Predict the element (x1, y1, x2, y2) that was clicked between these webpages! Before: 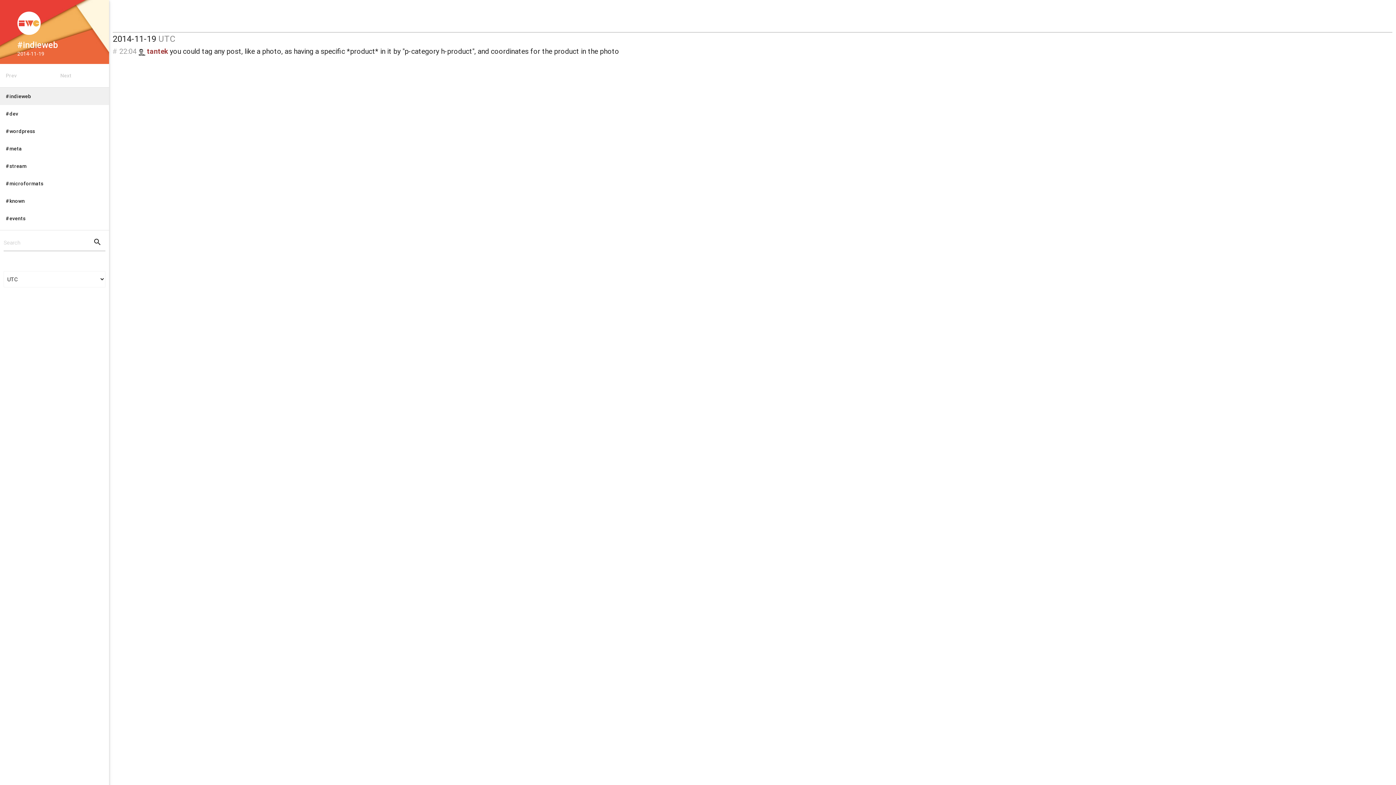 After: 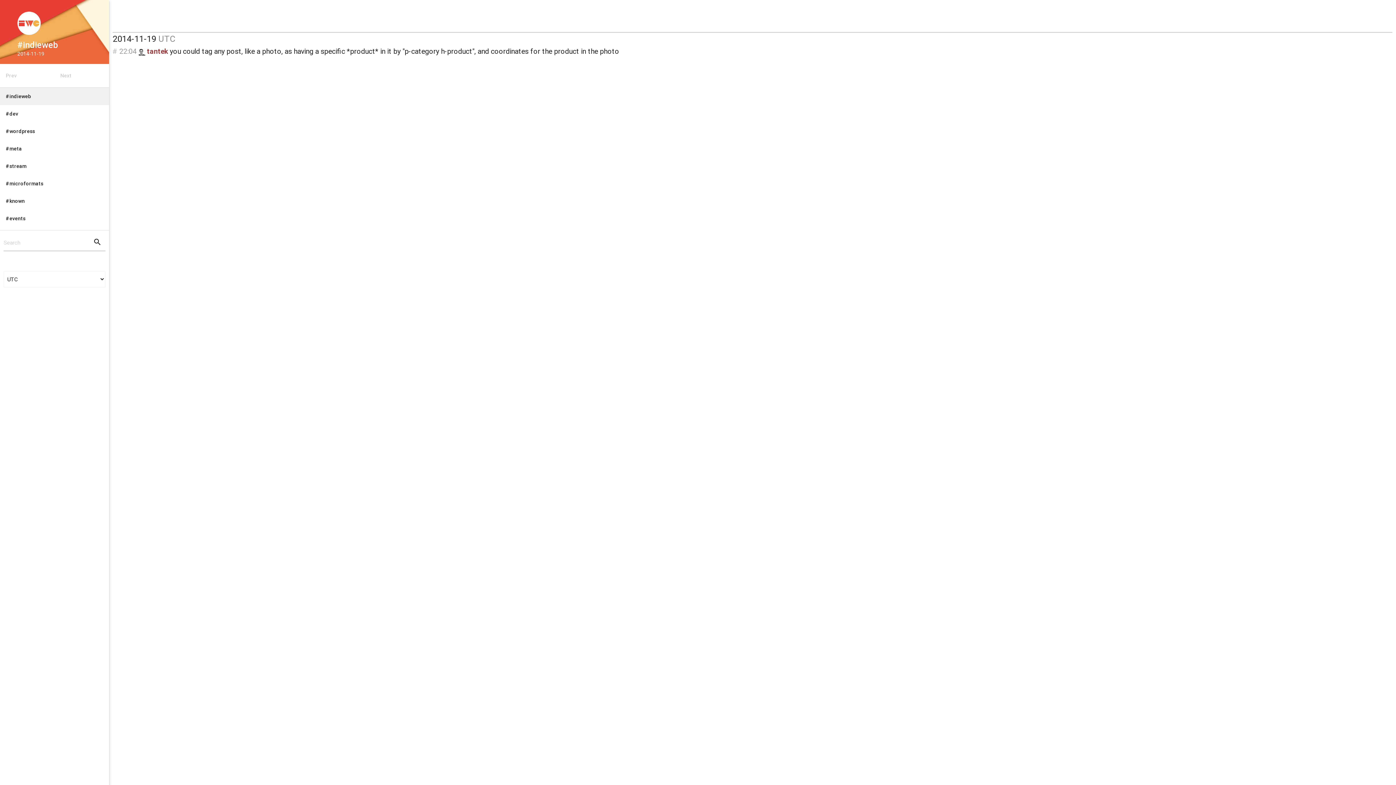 Action: label: 22:04 bbox: (119, 46, 136, 55)